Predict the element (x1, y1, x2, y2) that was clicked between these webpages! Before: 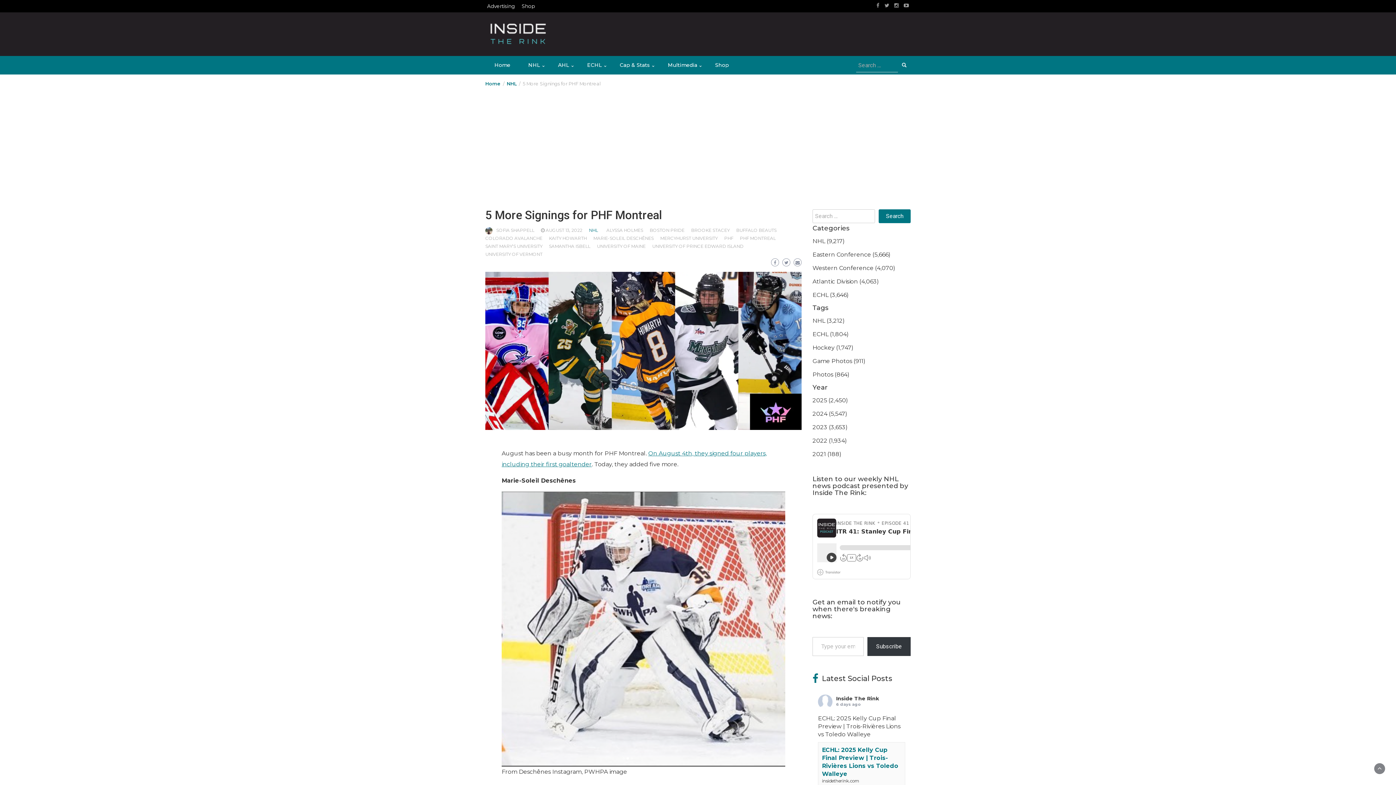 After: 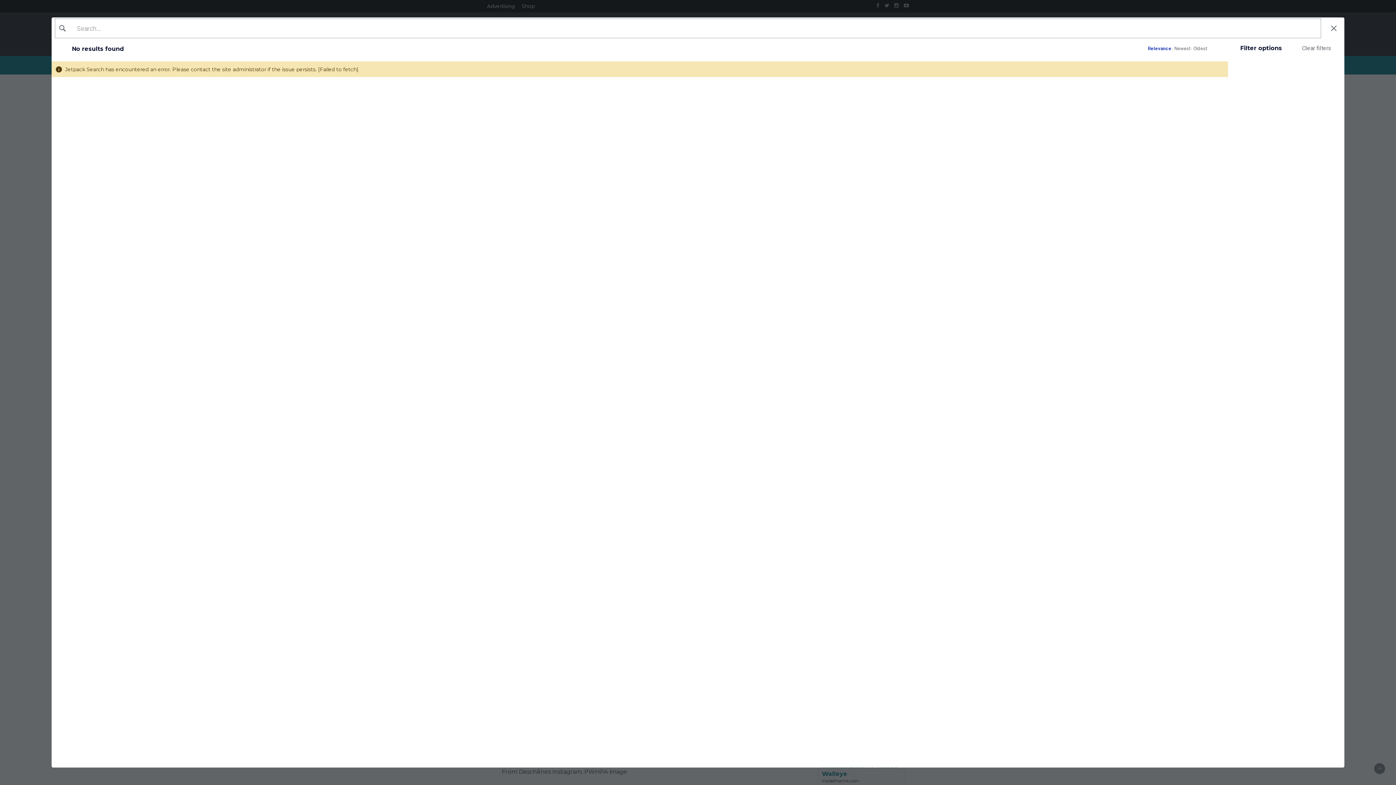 Action: bbox: (812, 397, 848, 404) label: 2025 (2,450)